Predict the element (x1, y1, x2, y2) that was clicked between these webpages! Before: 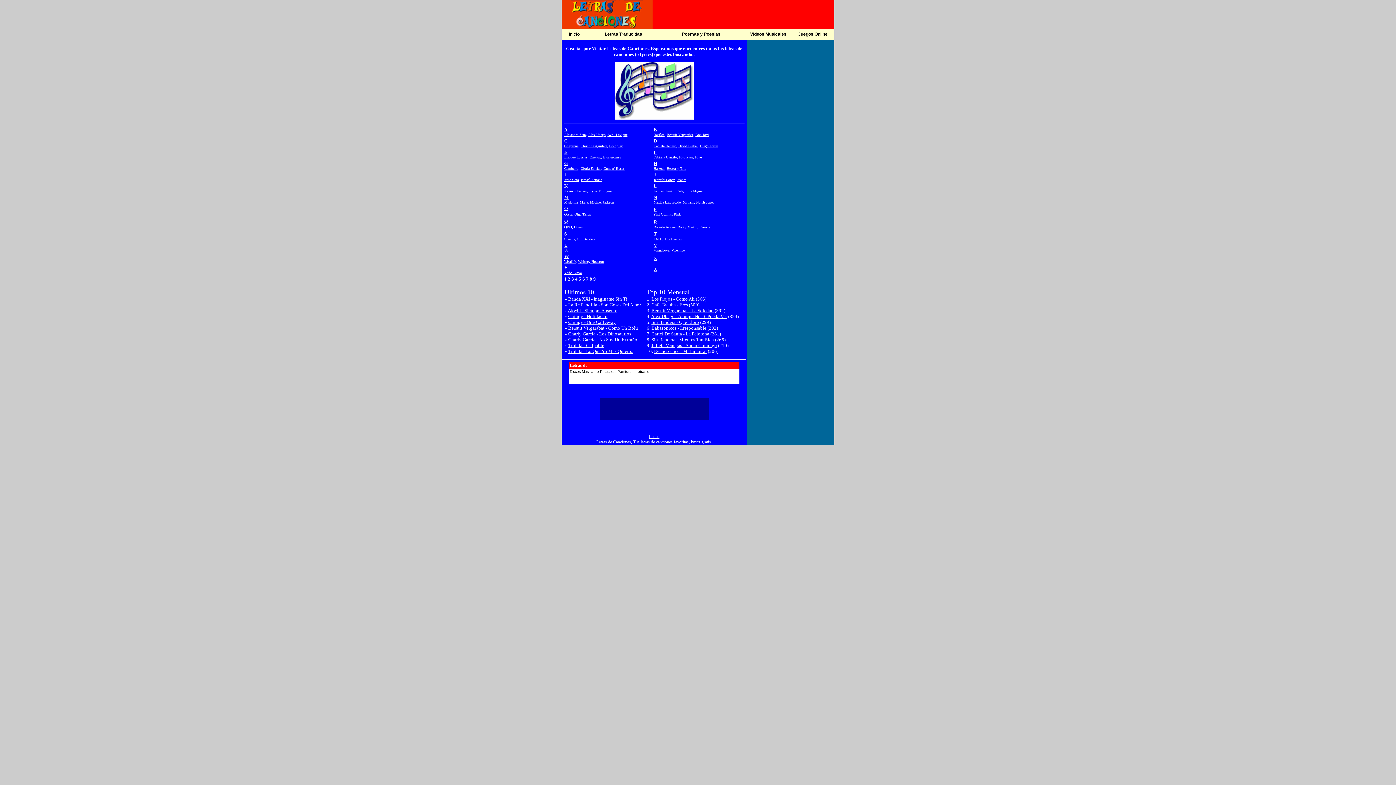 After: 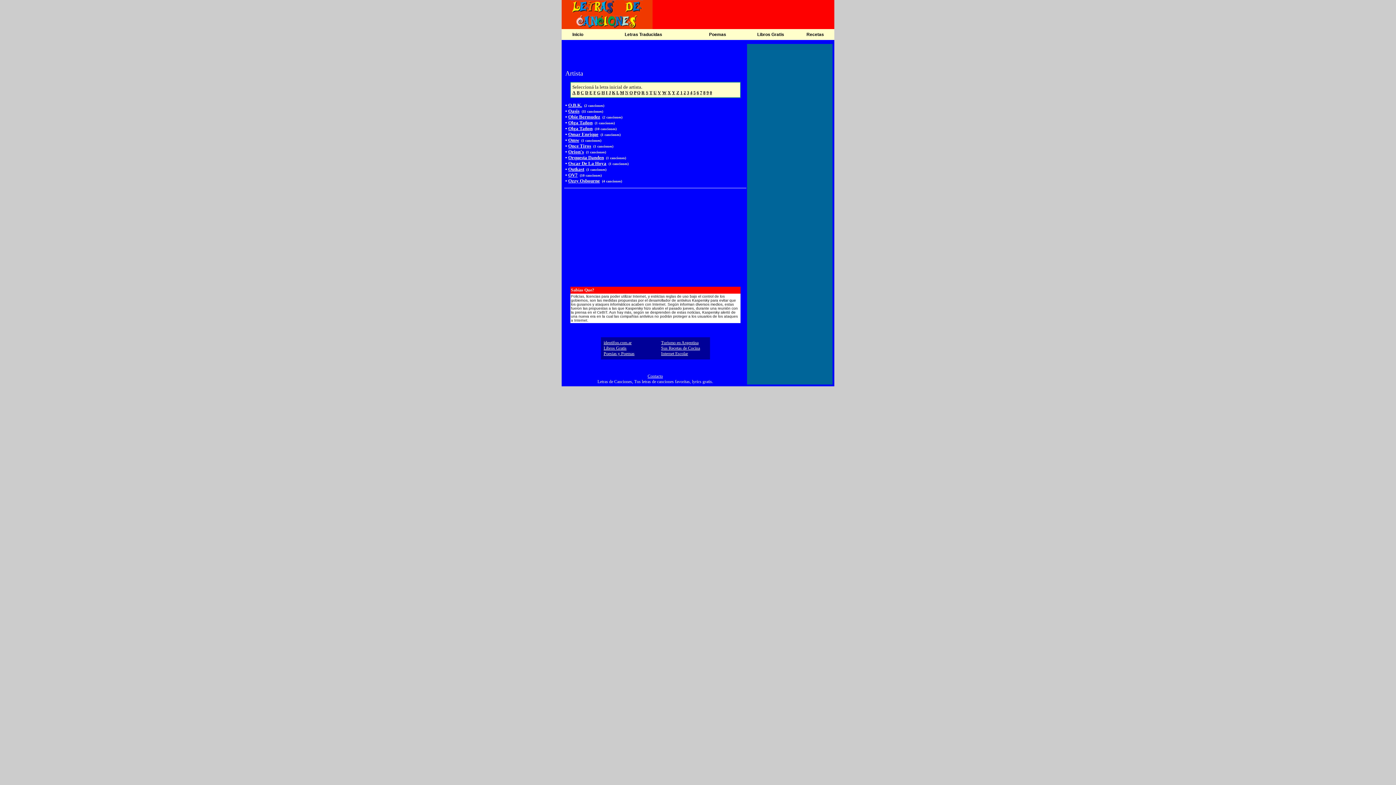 Action: label: O
 bbox: (564, 206, 568, 211)